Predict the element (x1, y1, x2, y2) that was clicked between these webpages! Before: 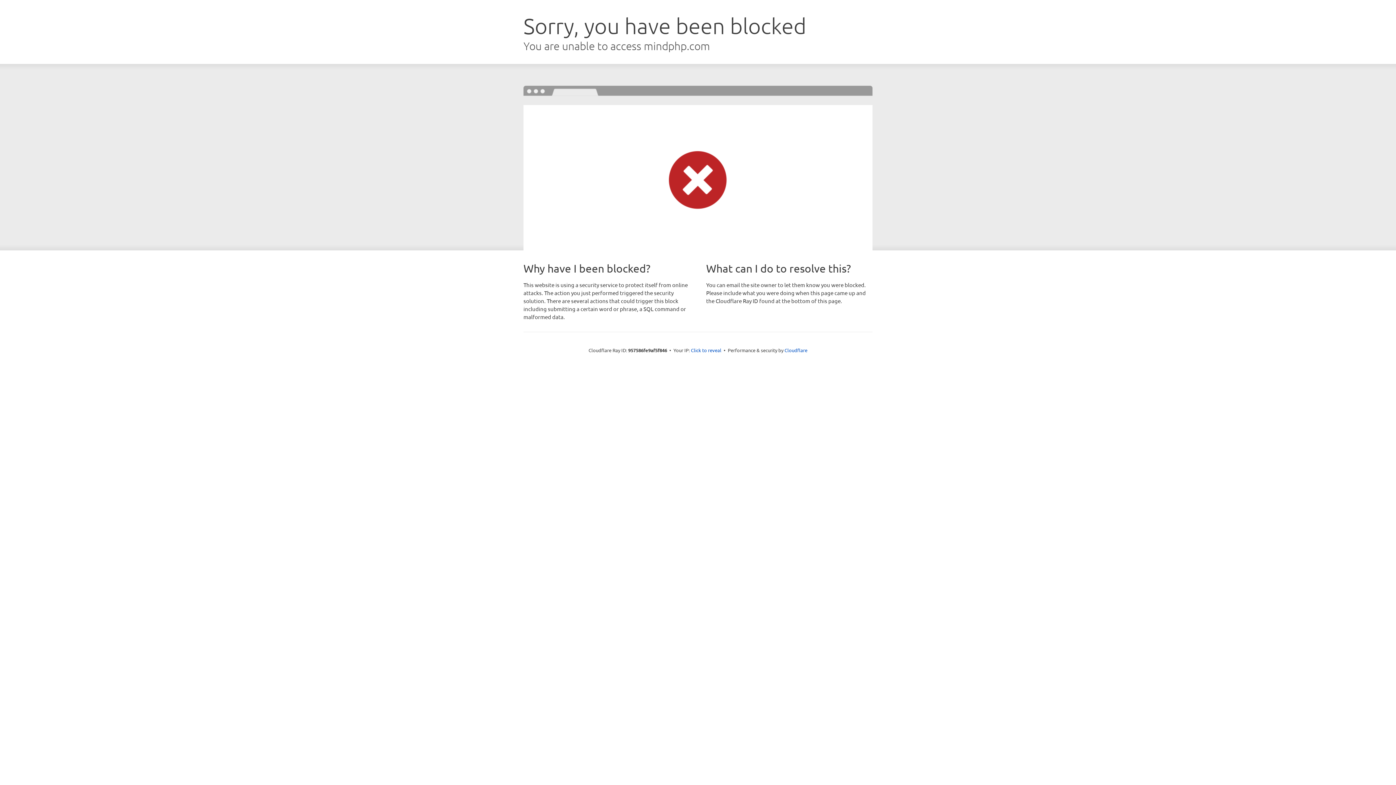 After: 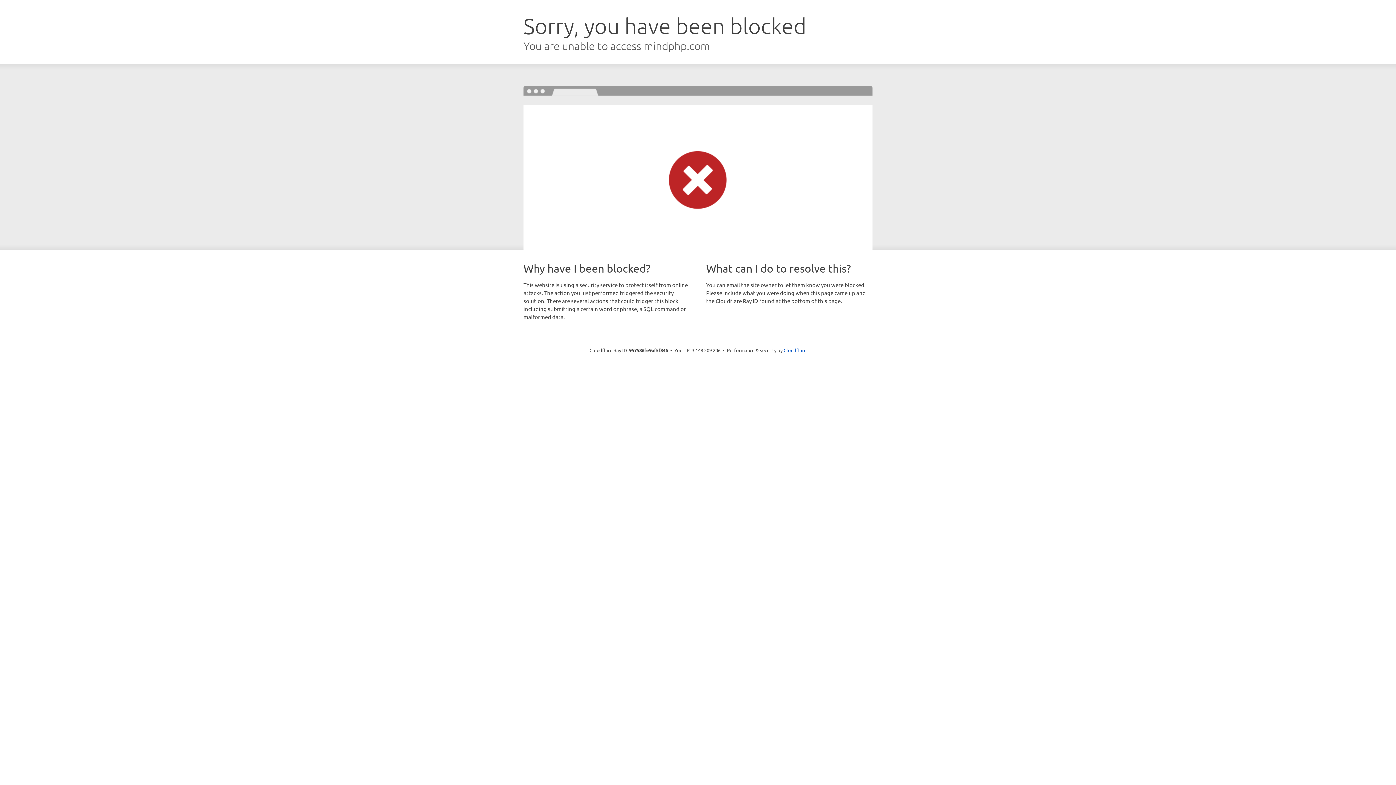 Action: label: Click to reveal bbox: (691, 346, 721, 353)